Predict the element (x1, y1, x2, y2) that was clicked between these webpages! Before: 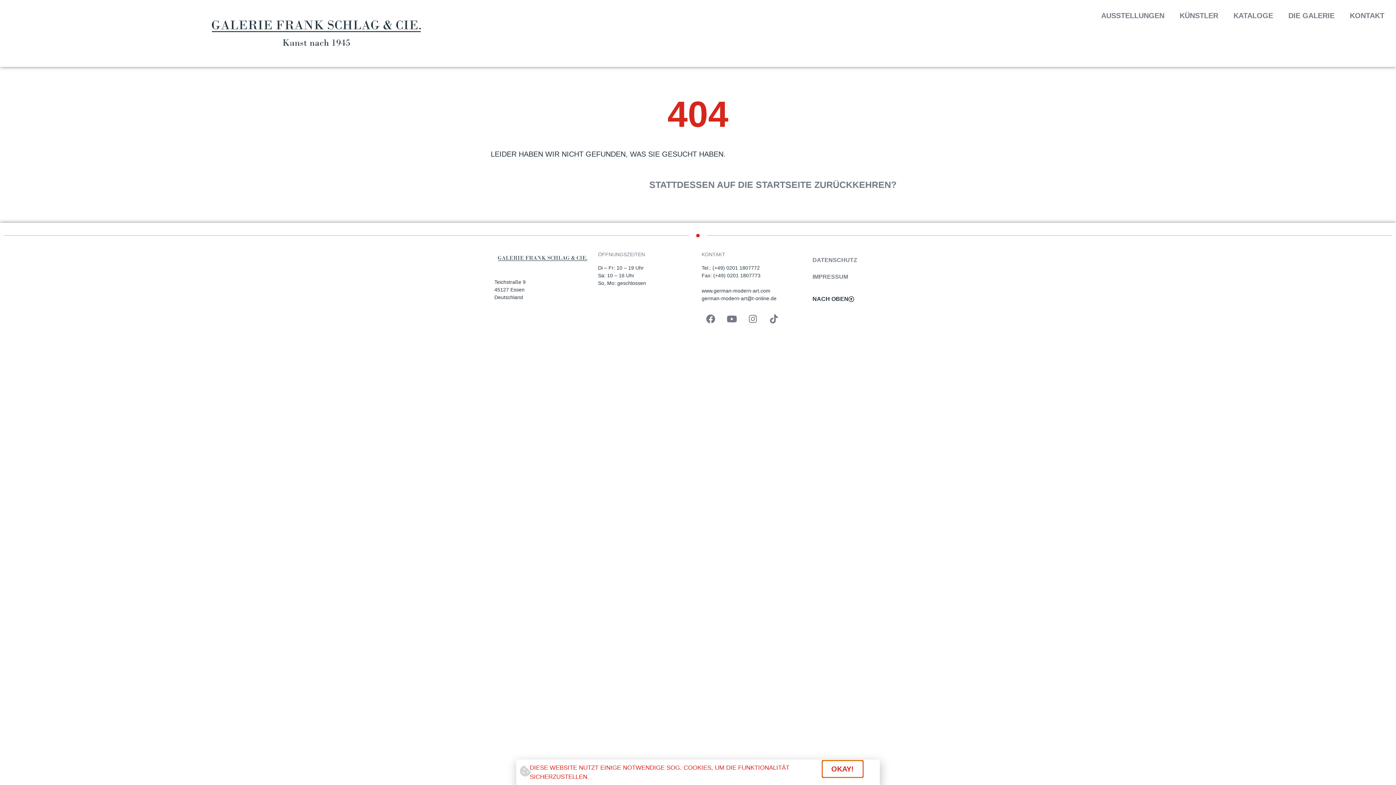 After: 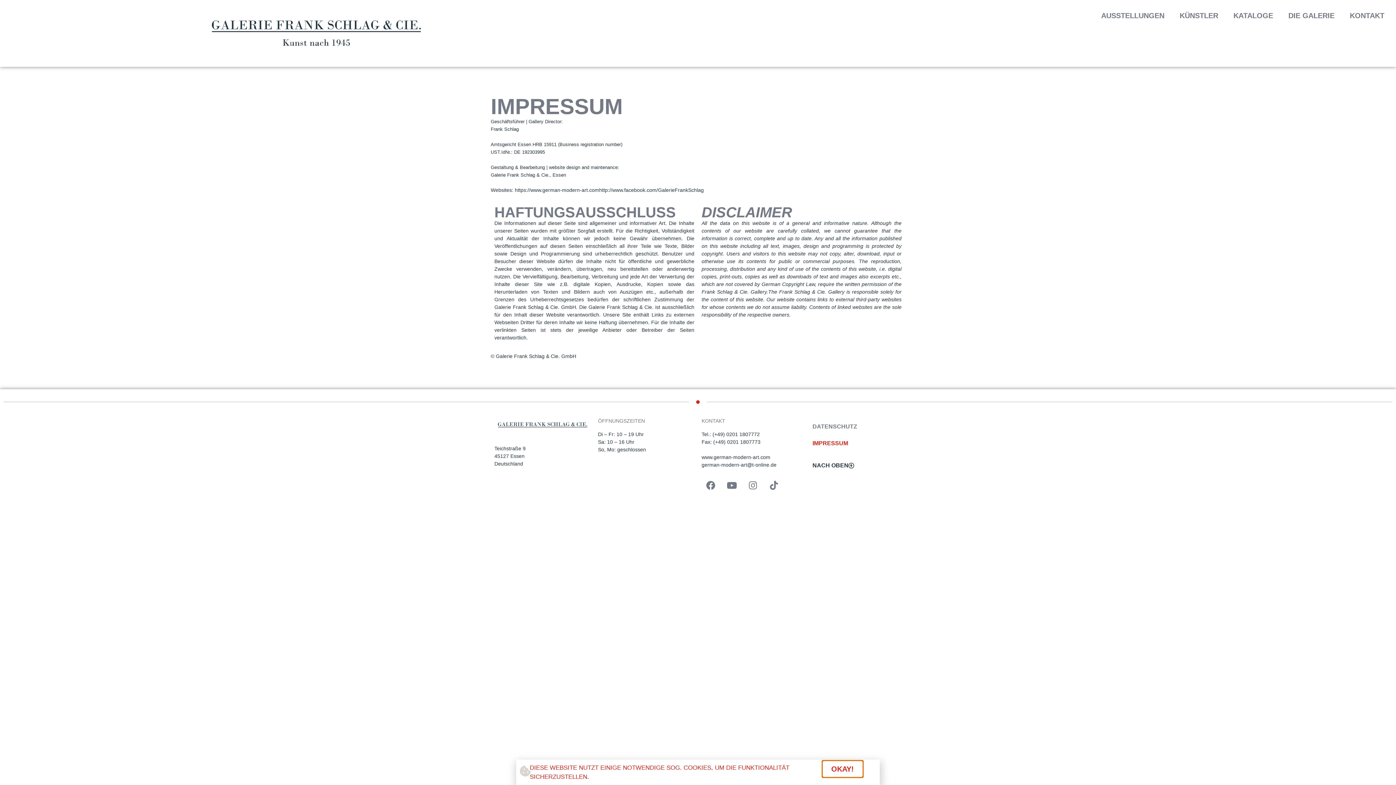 Action: bbox: (805, 268, 901, 285) label: IMPRESSUM